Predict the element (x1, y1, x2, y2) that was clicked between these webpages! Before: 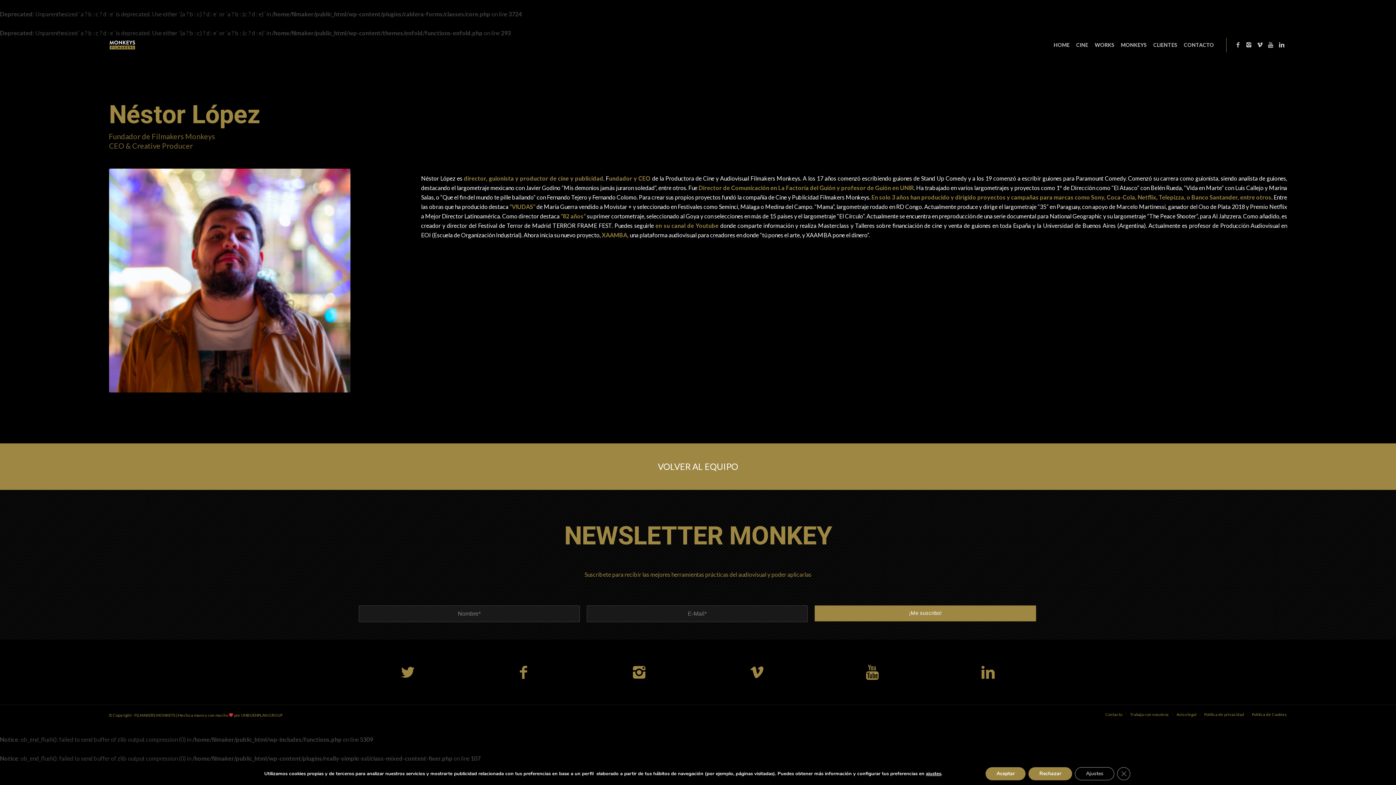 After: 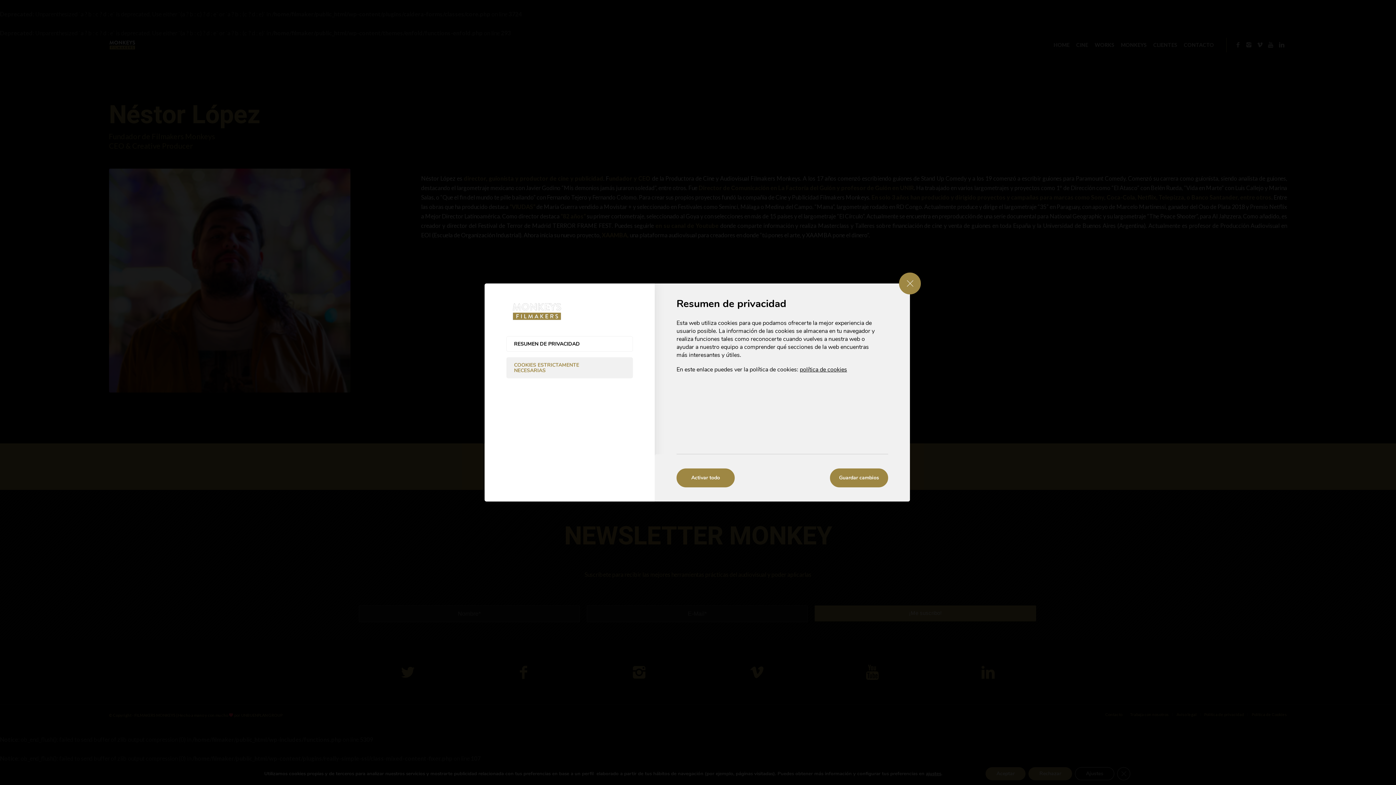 Action: label: Ajustes bbox: (1075, 767, 1114, 780)